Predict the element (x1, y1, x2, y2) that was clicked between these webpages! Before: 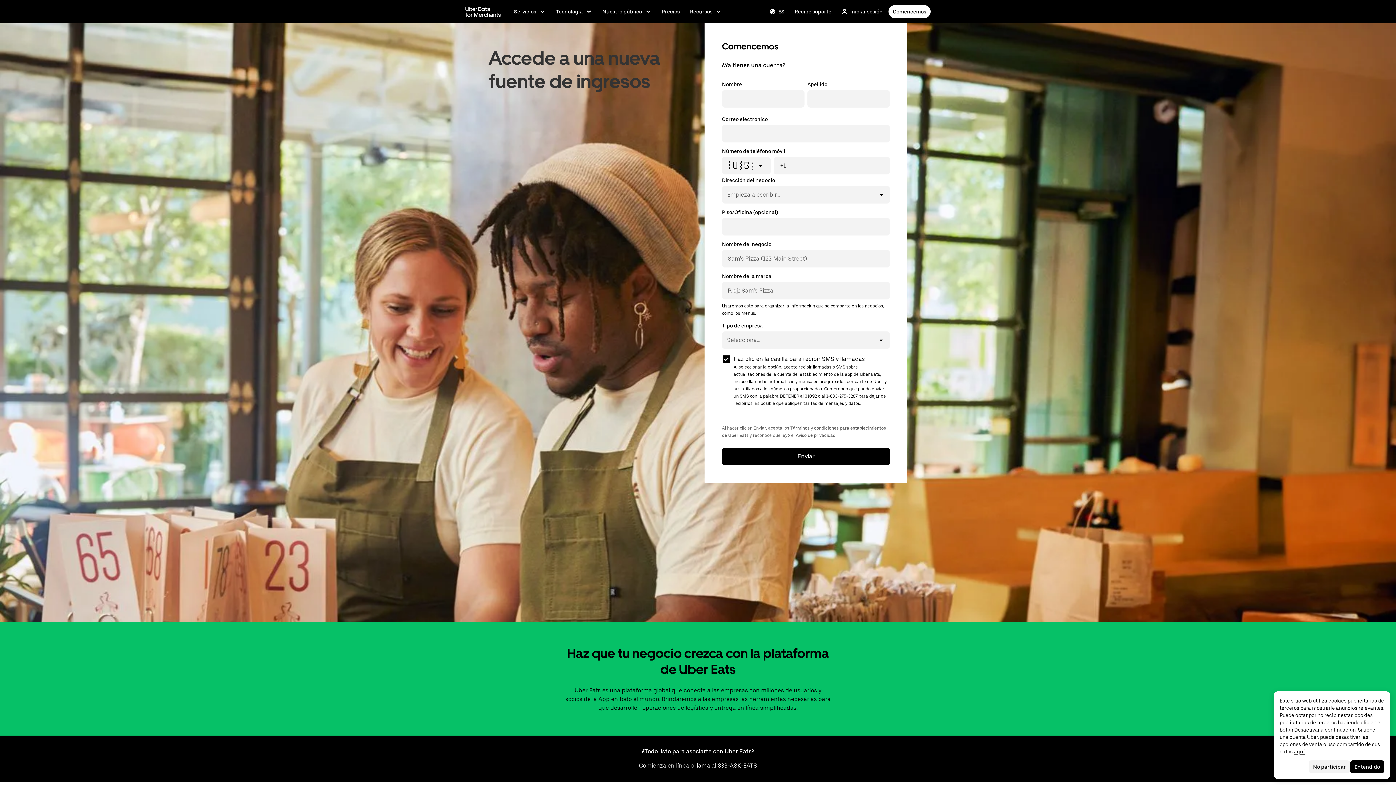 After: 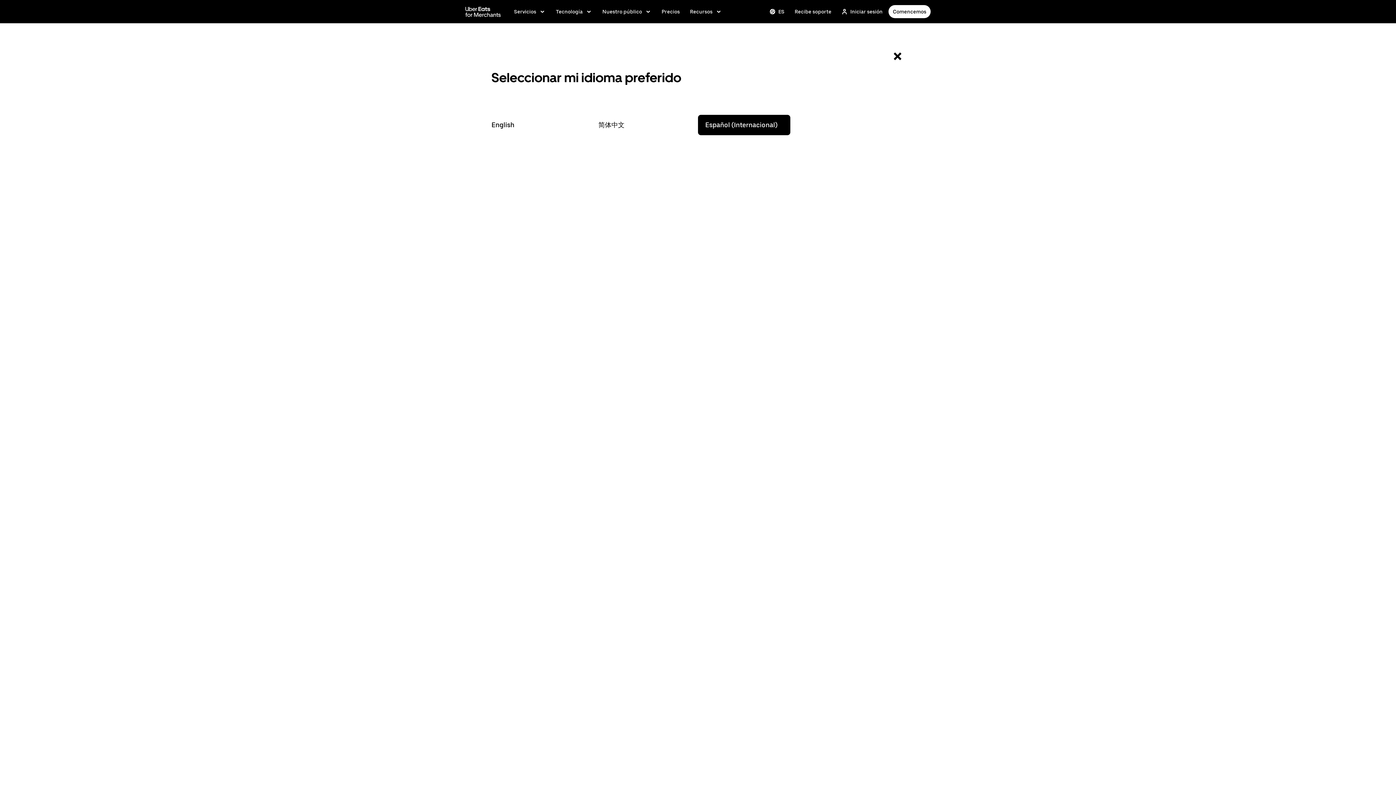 Action: bbox: (765, 5, 789, 18) label: Change language